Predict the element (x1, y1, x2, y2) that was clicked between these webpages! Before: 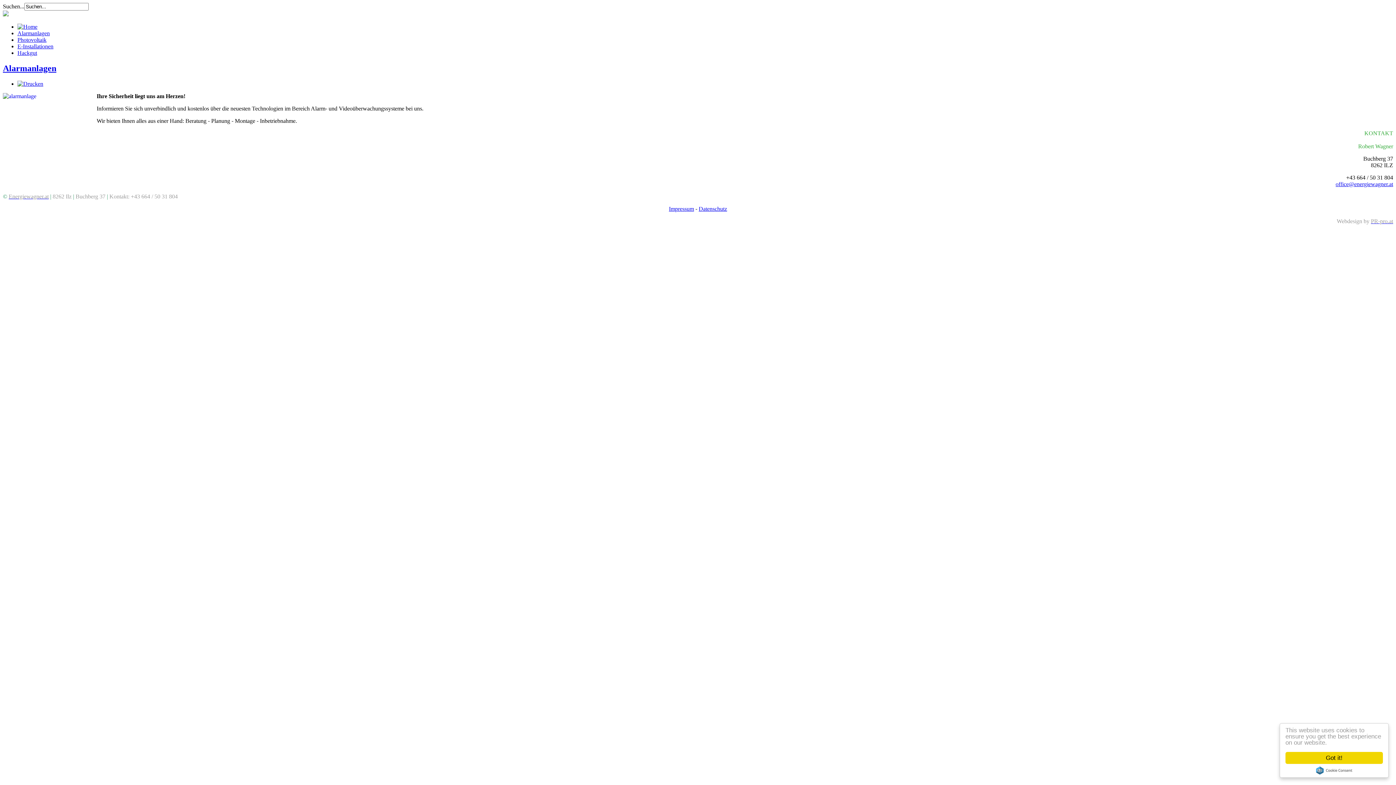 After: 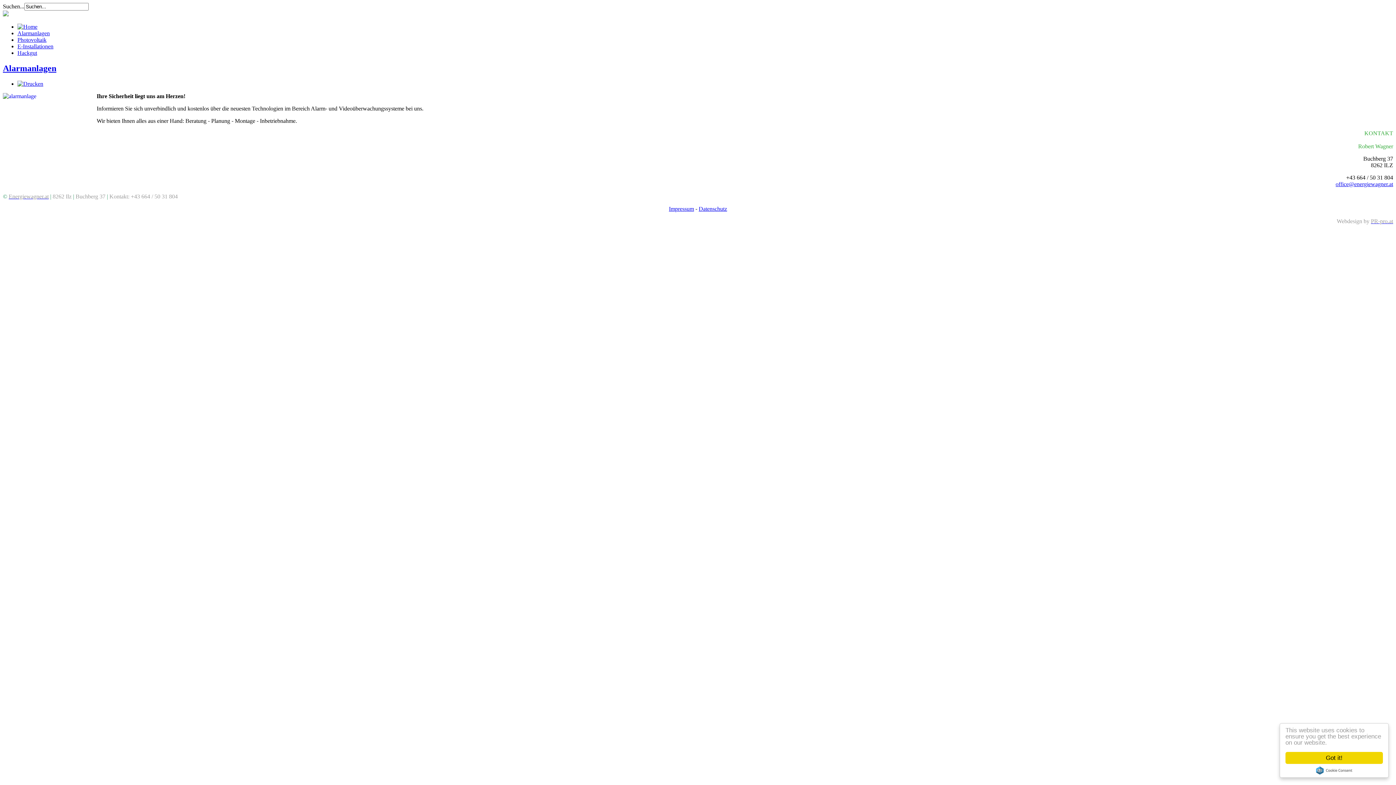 Action: bbox: (17, 80, 43, 86)